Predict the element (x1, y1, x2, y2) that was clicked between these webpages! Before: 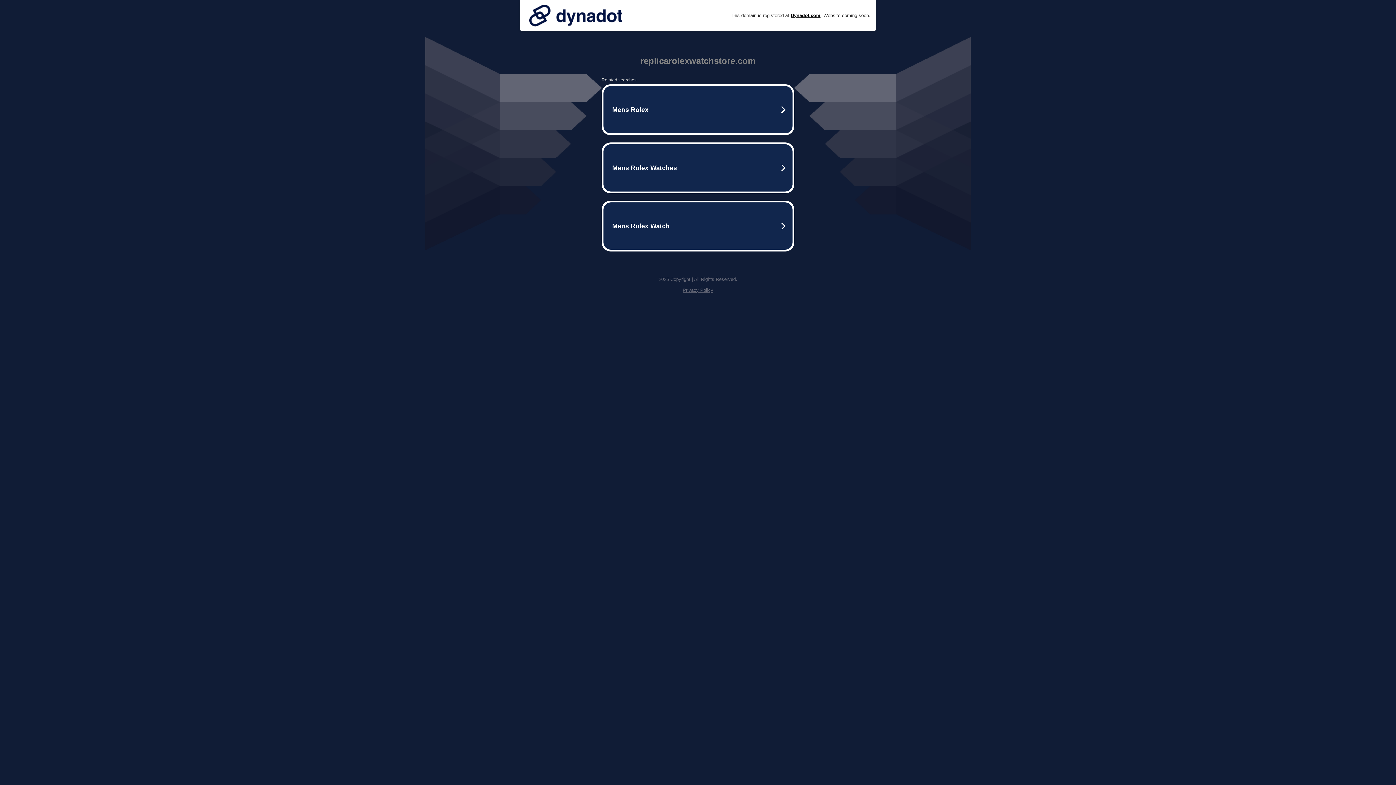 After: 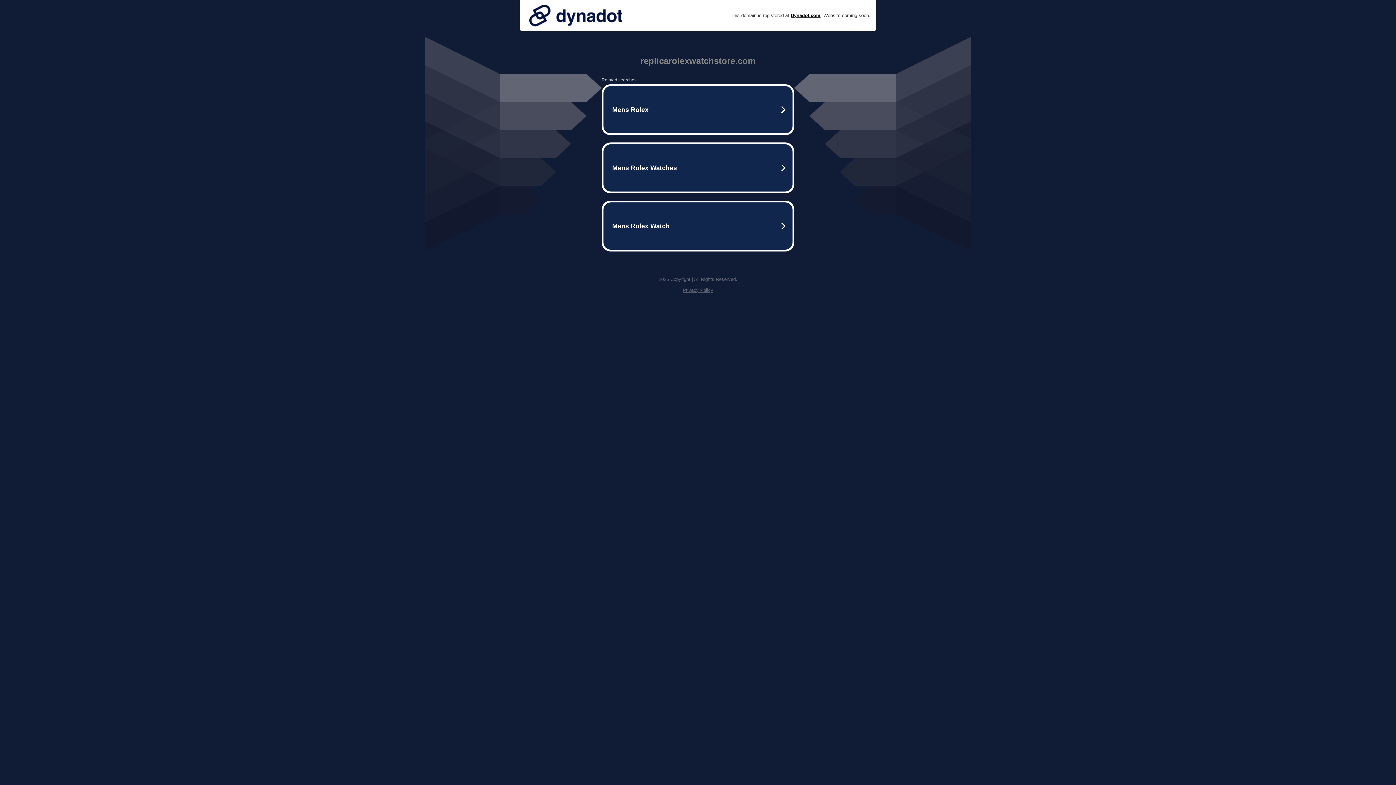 Action: bbox: (525, 0, 626, 30)